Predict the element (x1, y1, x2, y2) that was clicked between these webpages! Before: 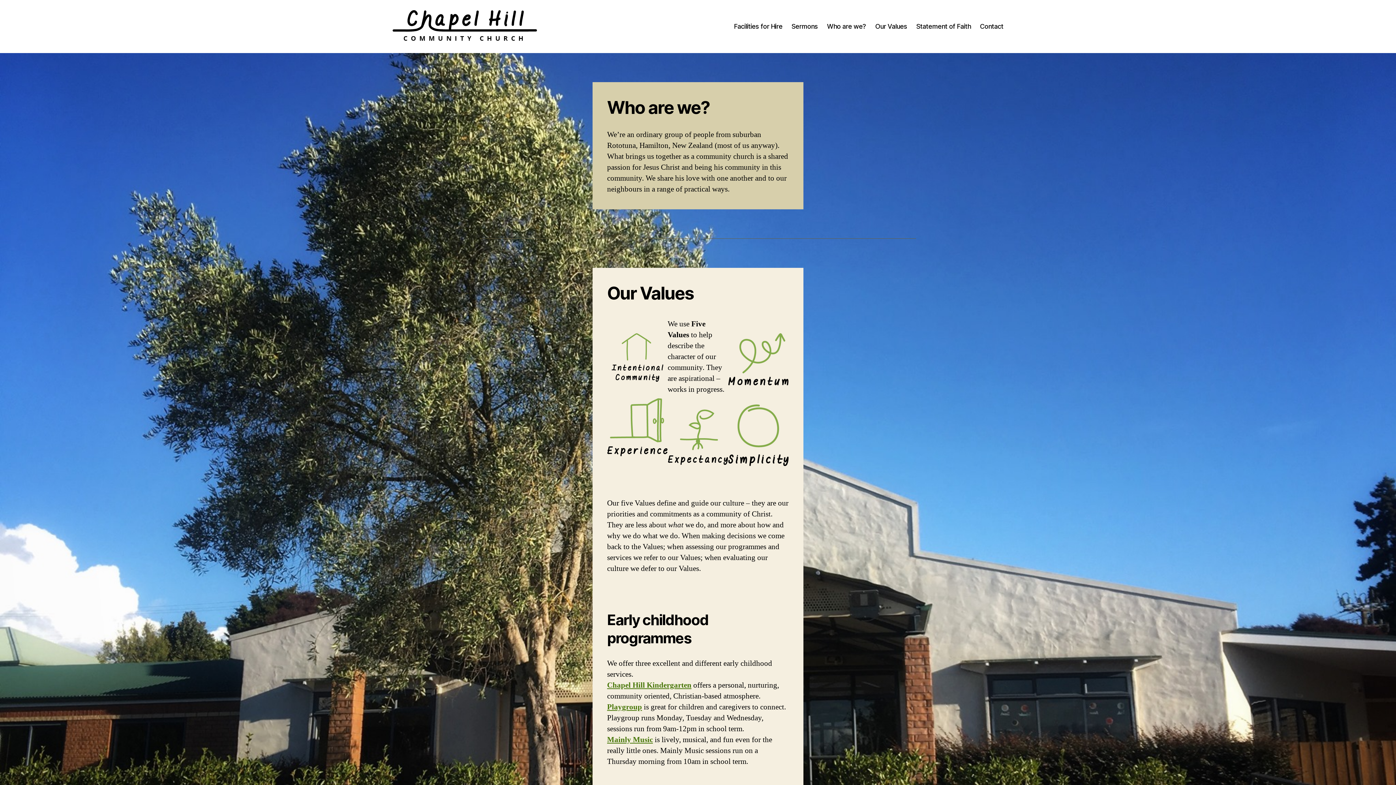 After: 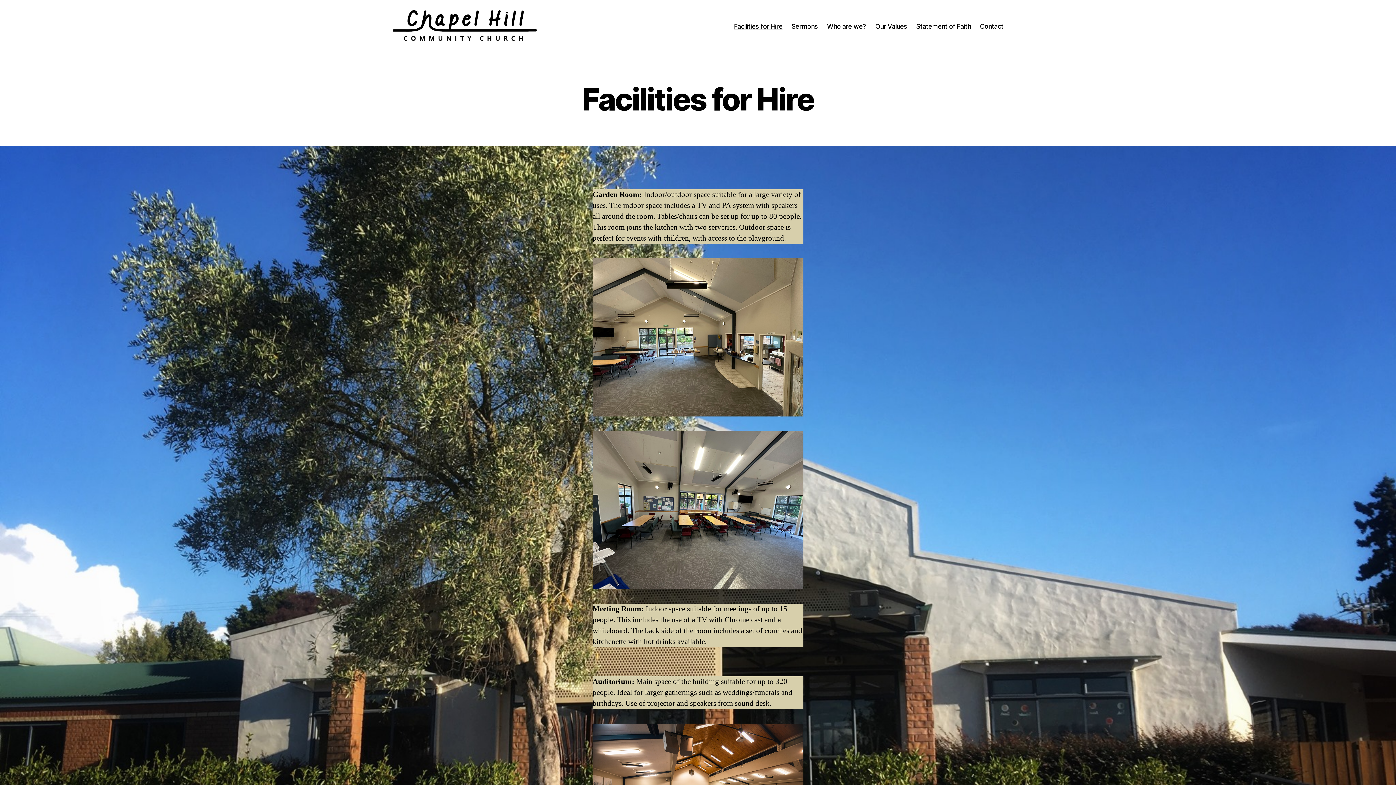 Action: bbox: (734, 22, 782, 30) label: Facilities for Hire